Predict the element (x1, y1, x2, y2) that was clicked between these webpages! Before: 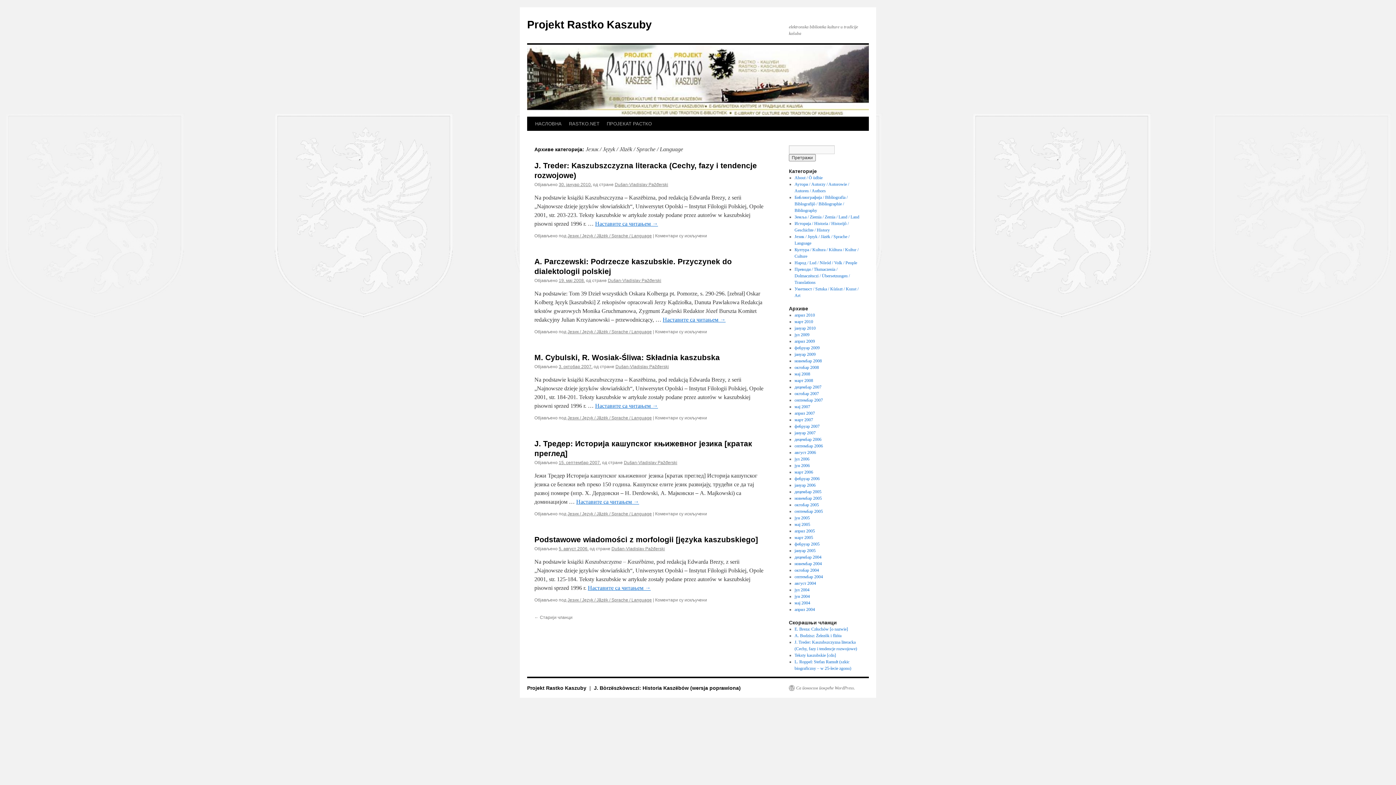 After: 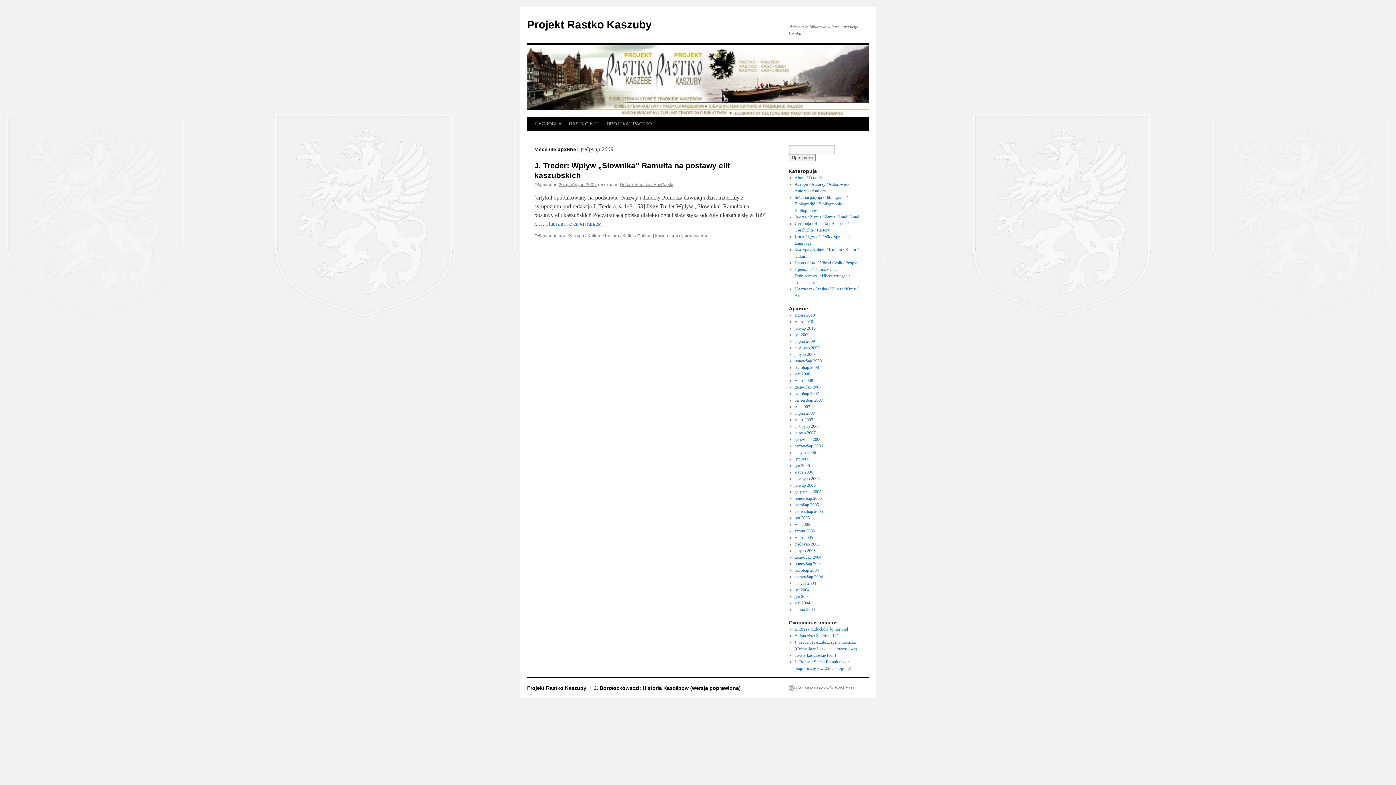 Action: bbox: (794, 345, 819, 350) label: фебруар 2009